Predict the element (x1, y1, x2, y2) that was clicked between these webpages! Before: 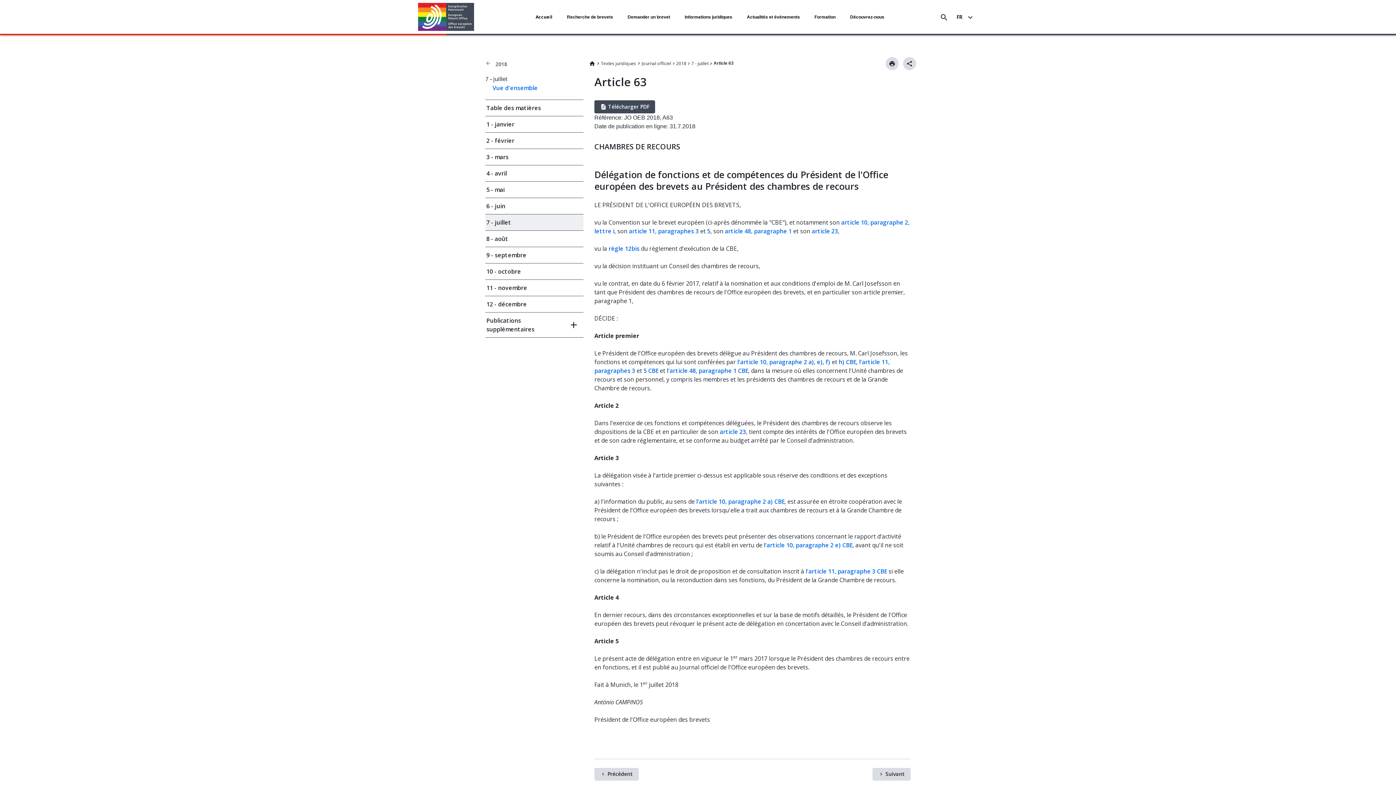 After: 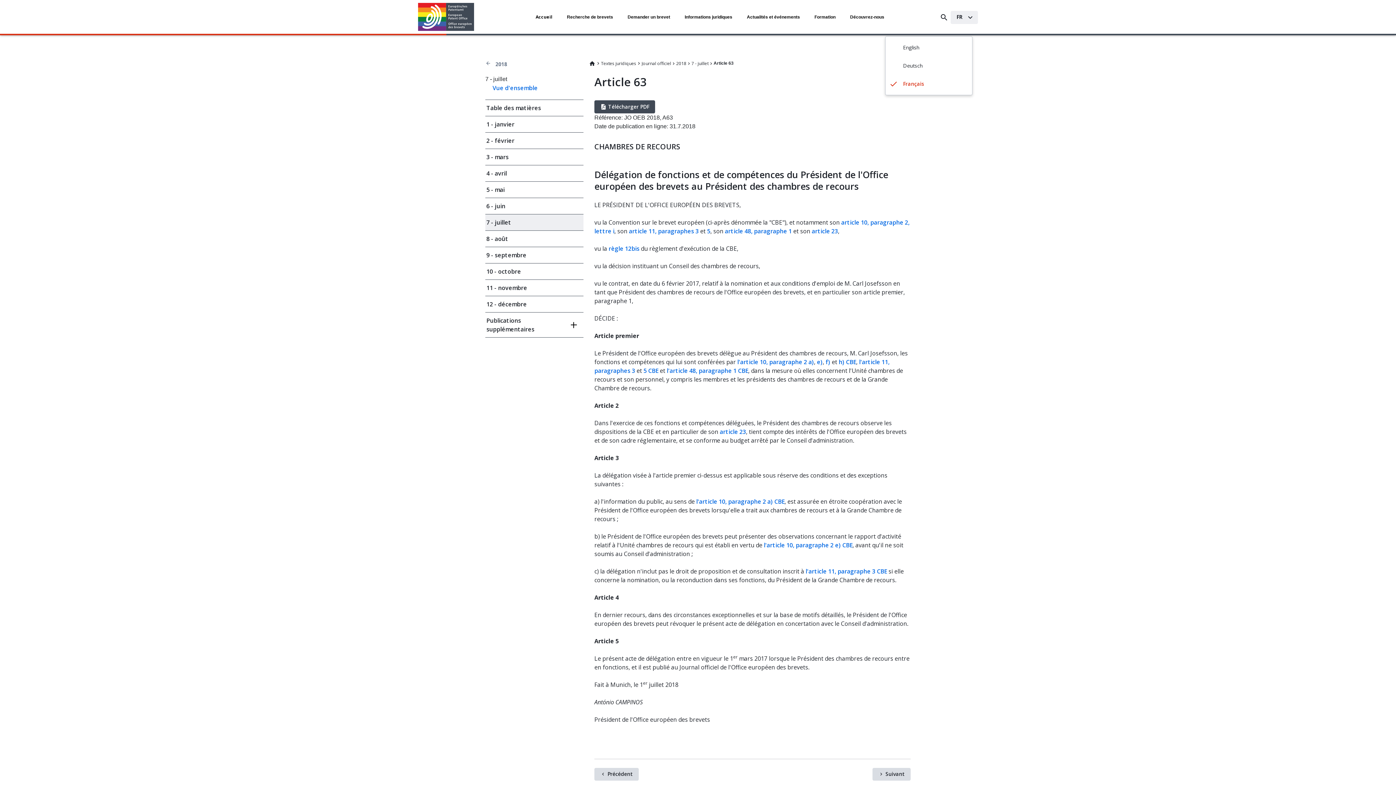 Action: bbox: (950, 10, 978, 23) label: FR